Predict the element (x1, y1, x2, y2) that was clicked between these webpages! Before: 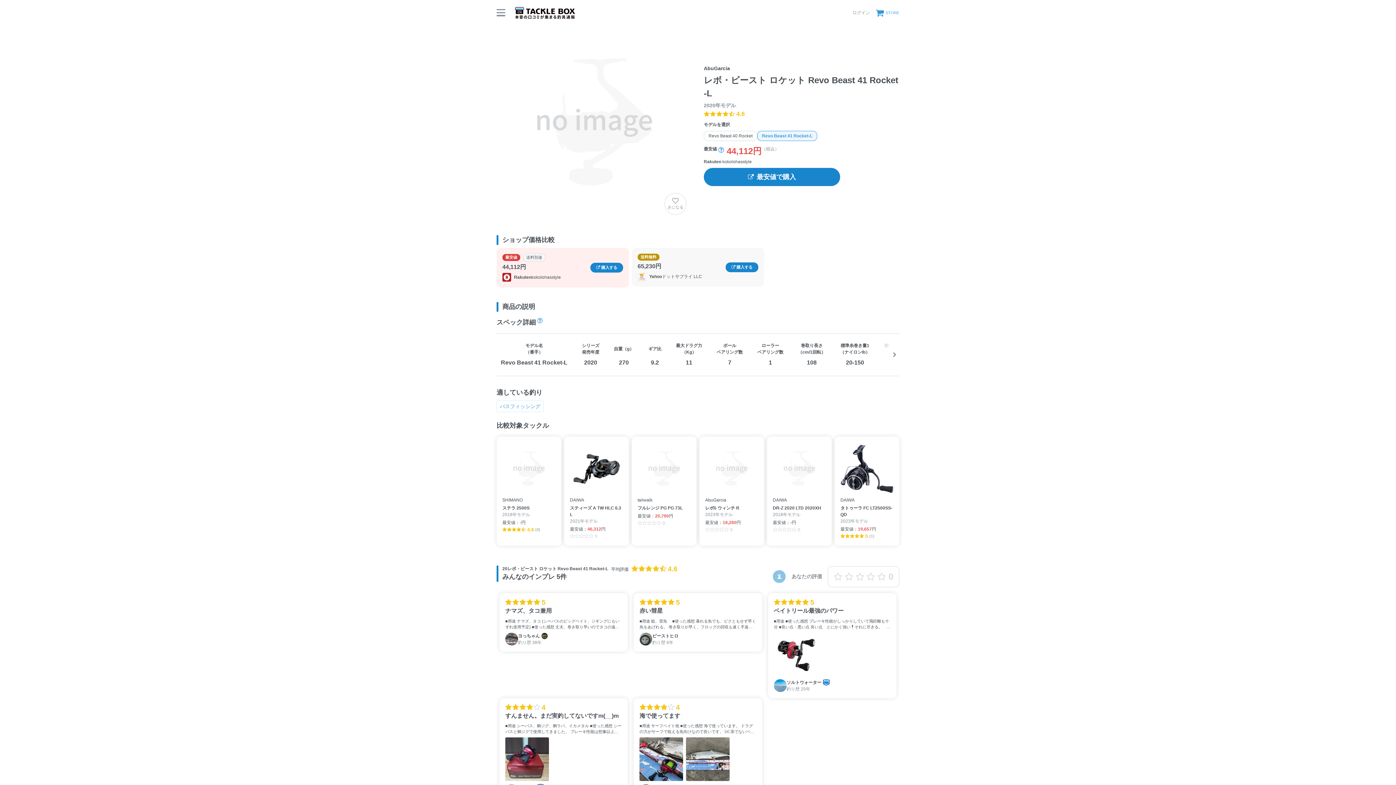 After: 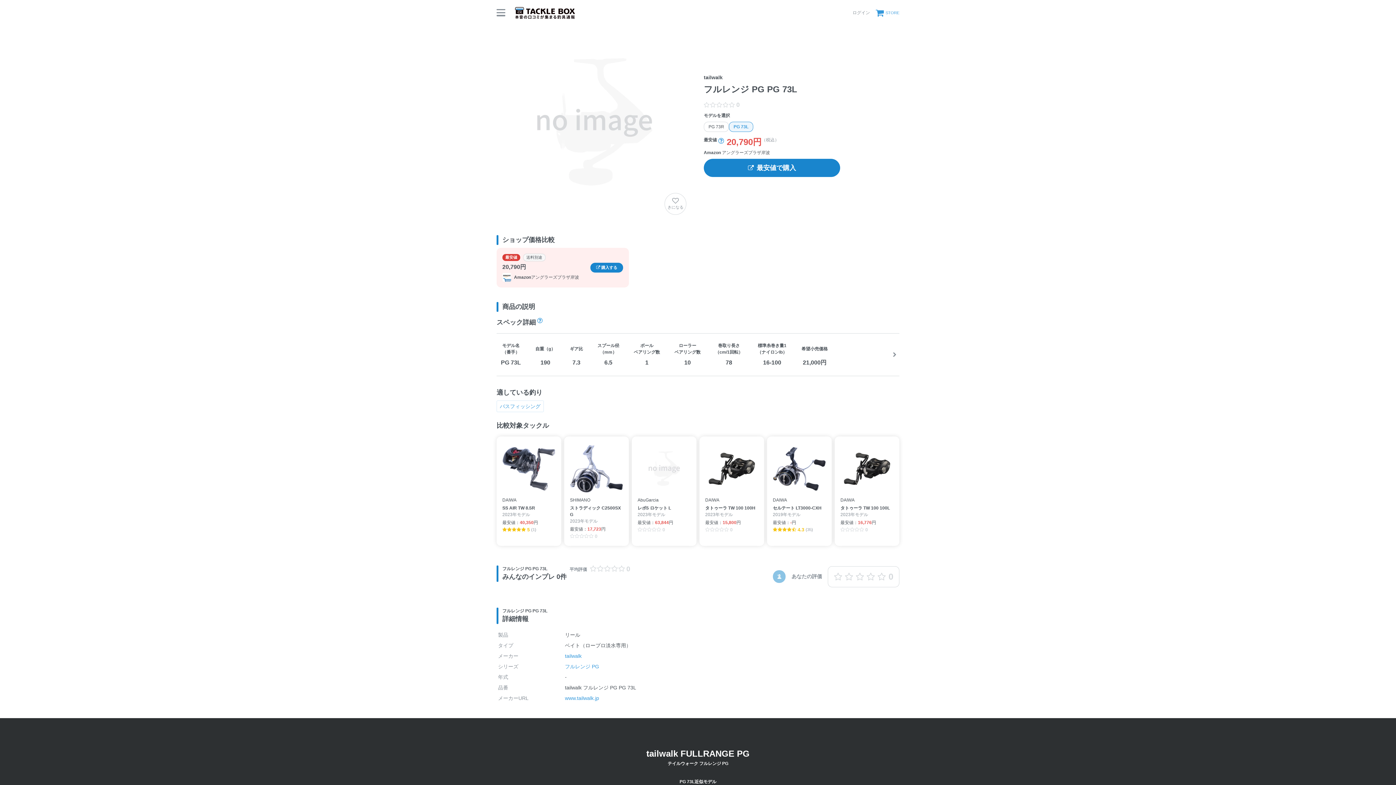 Action: label: tailwalk
フルレンジ PG PG 73L
最安値：20,790円
0 bbox: (631, 436, 696, 546)